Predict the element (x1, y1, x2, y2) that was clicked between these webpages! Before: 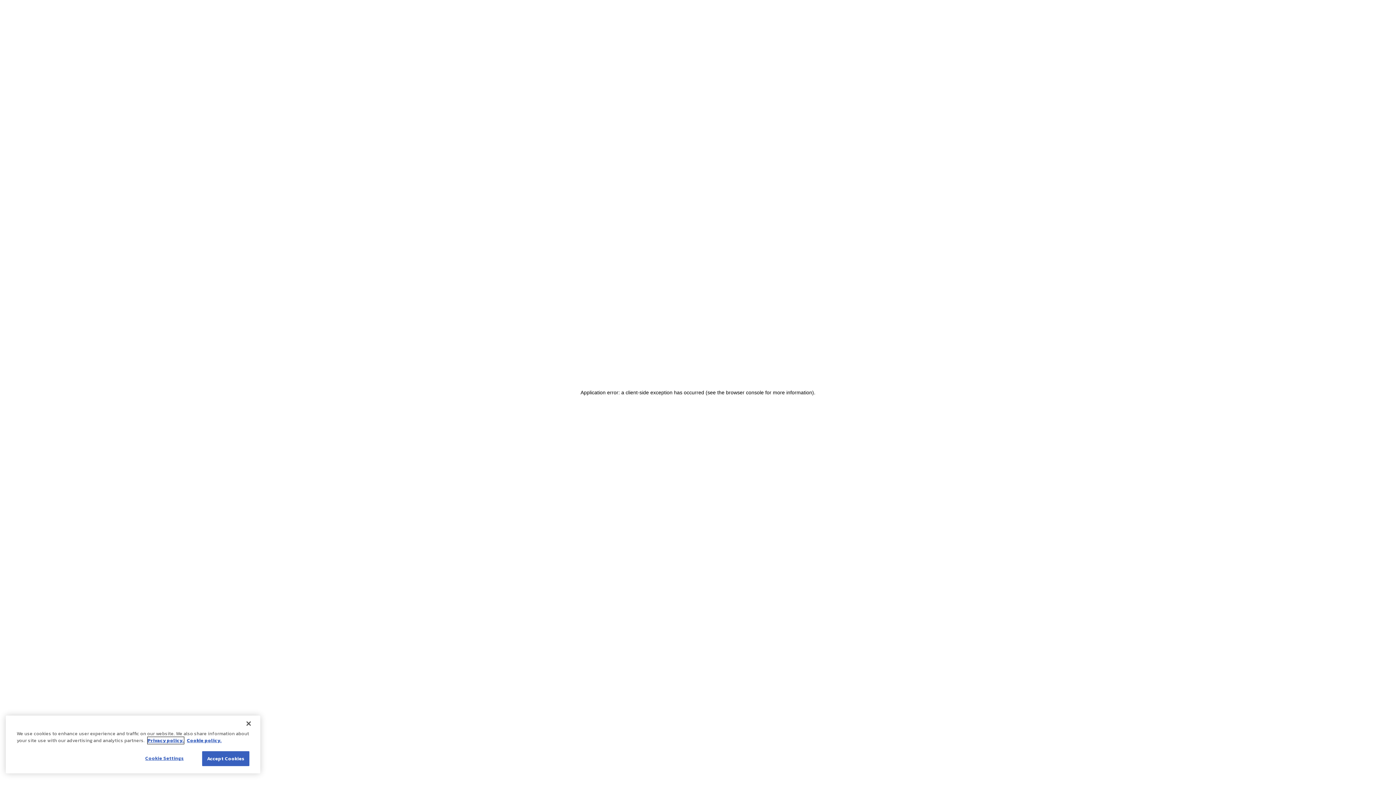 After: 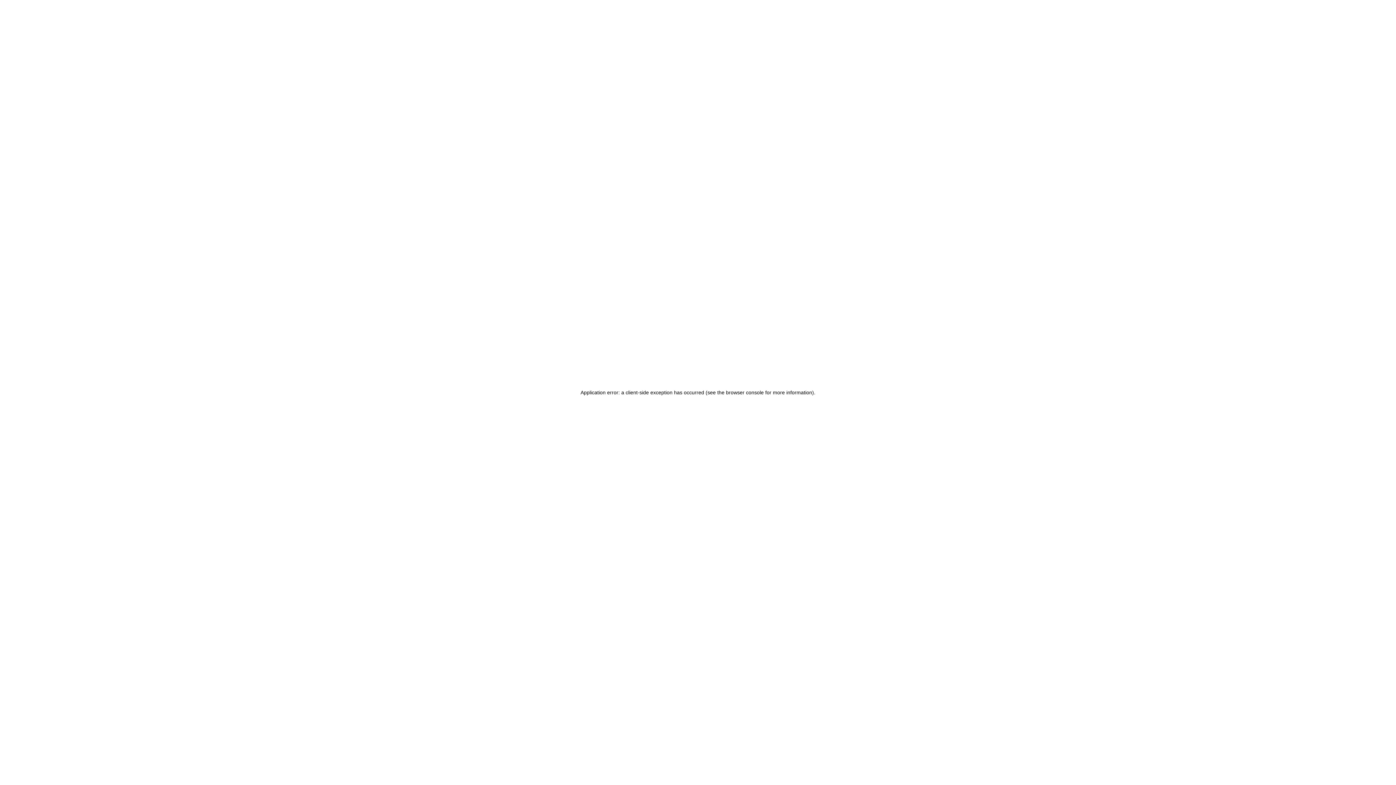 Action: bbox: (240, 716, 256, 732) label: Close